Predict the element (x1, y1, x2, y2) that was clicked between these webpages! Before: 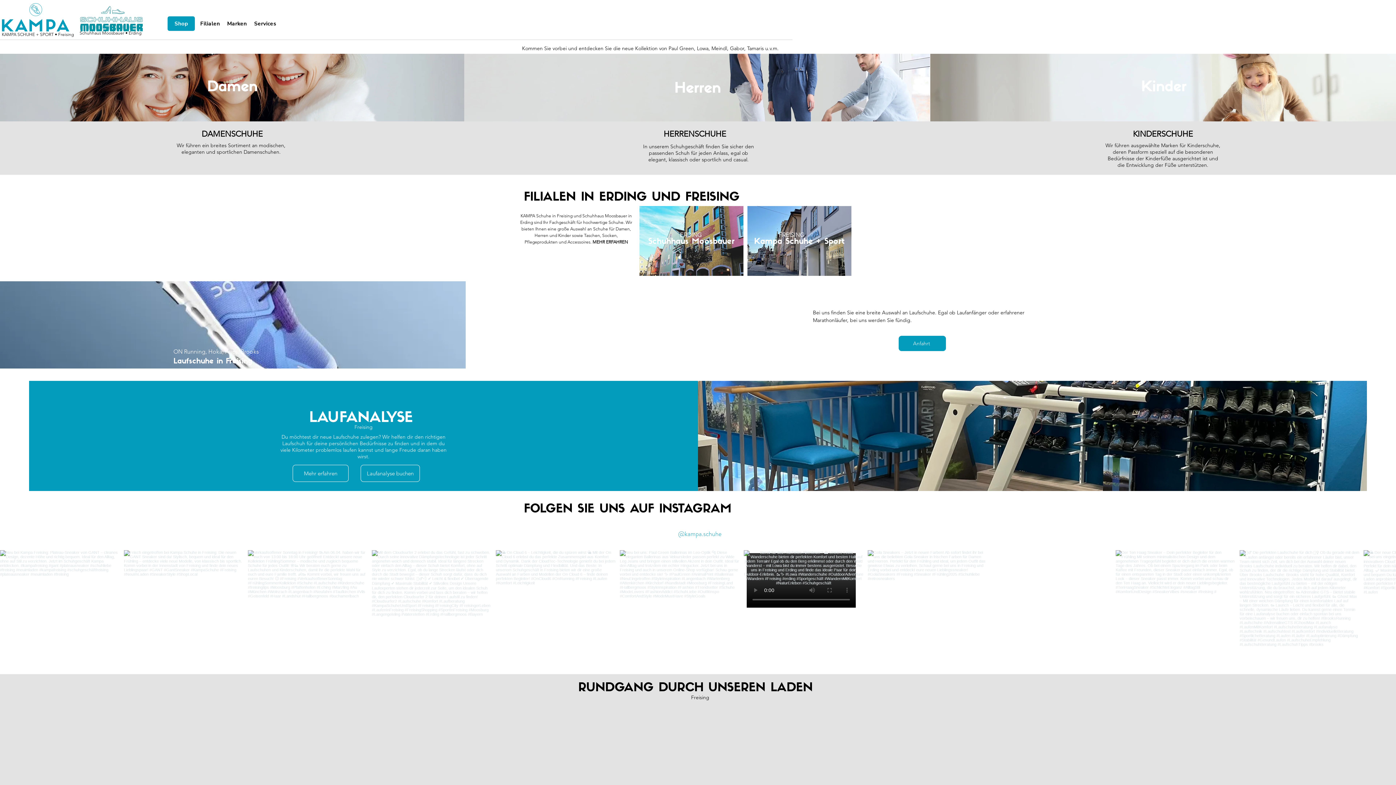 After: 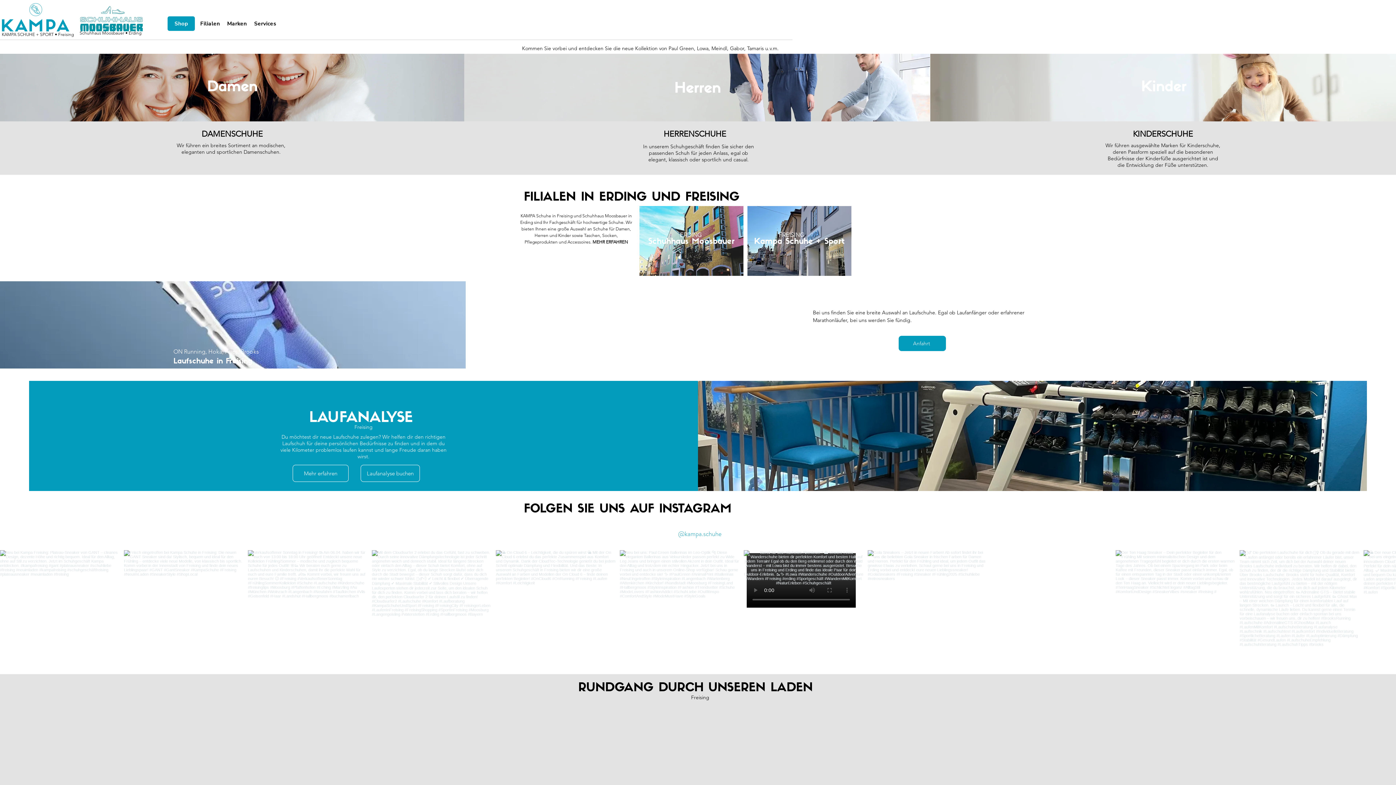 Action: bbox: (201, 129, 262, 138) label: DAMENSCHUHE